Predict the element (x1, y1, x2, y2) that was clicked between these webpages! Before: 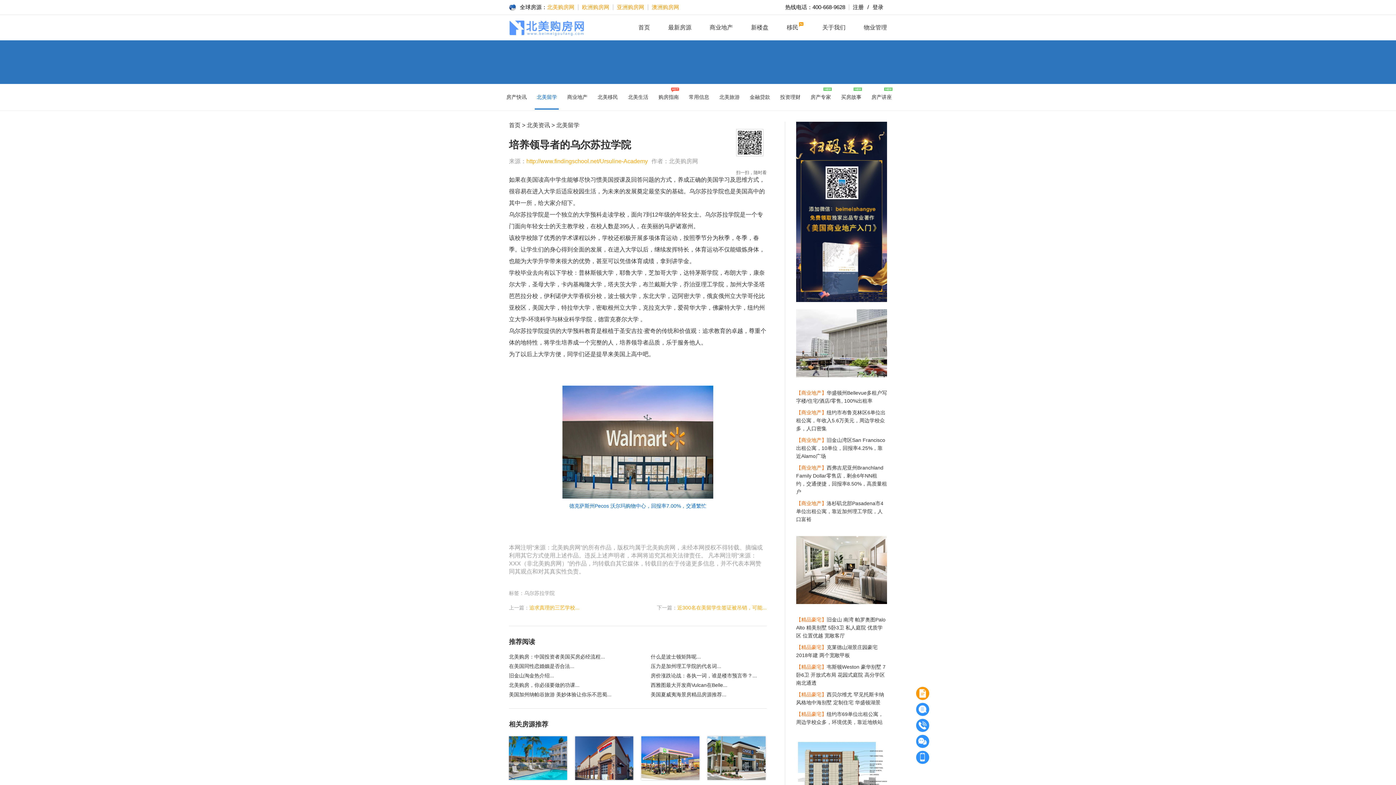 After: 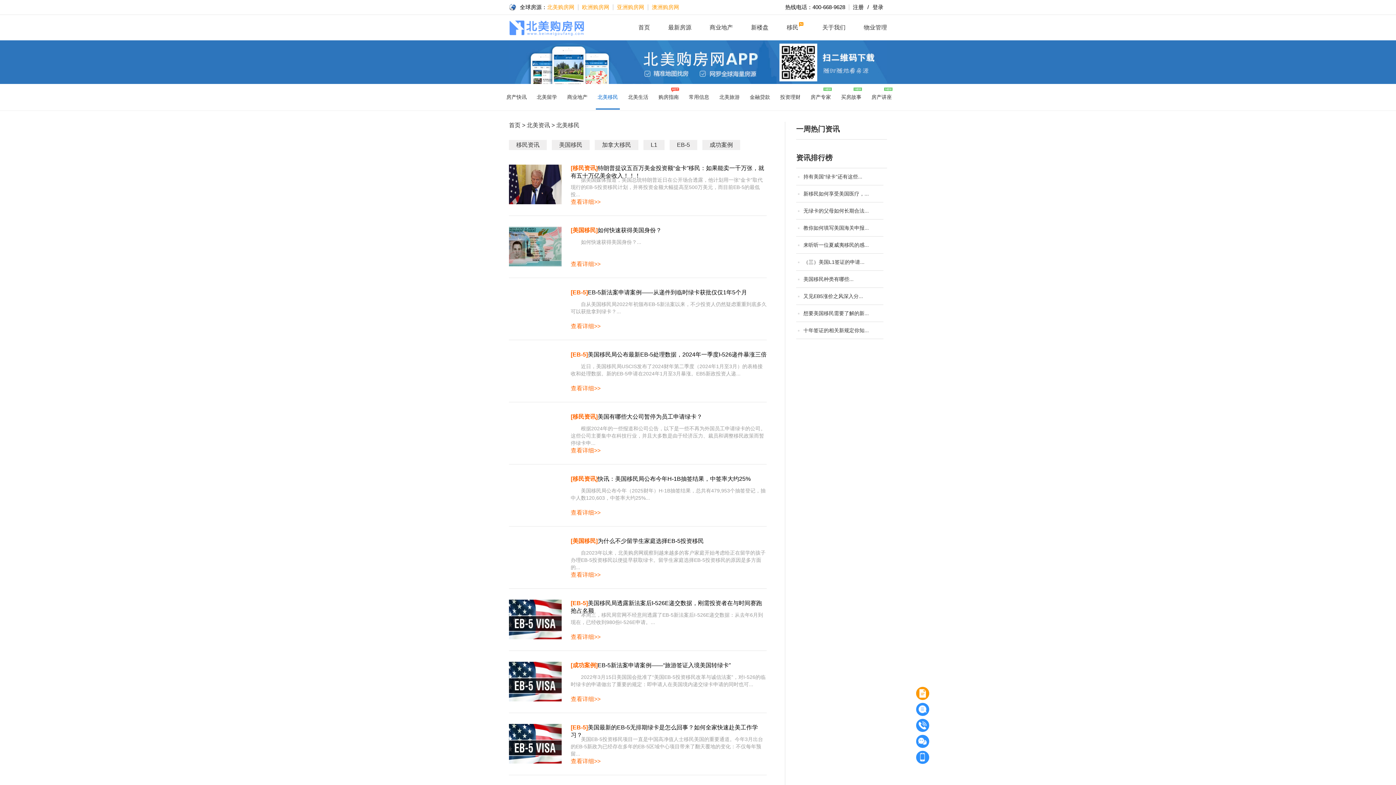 Action: bbox: (595, 85, 619, 108) label: 北美移民